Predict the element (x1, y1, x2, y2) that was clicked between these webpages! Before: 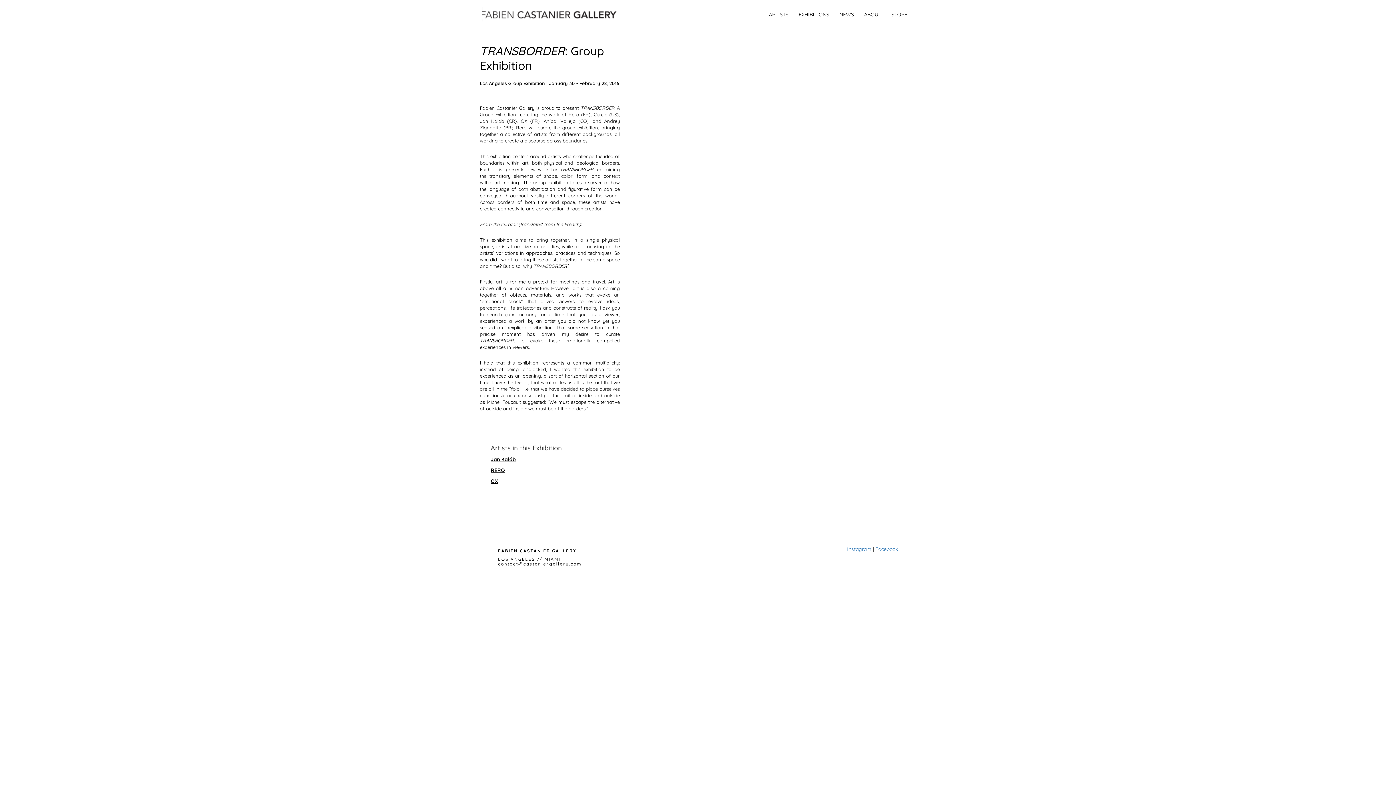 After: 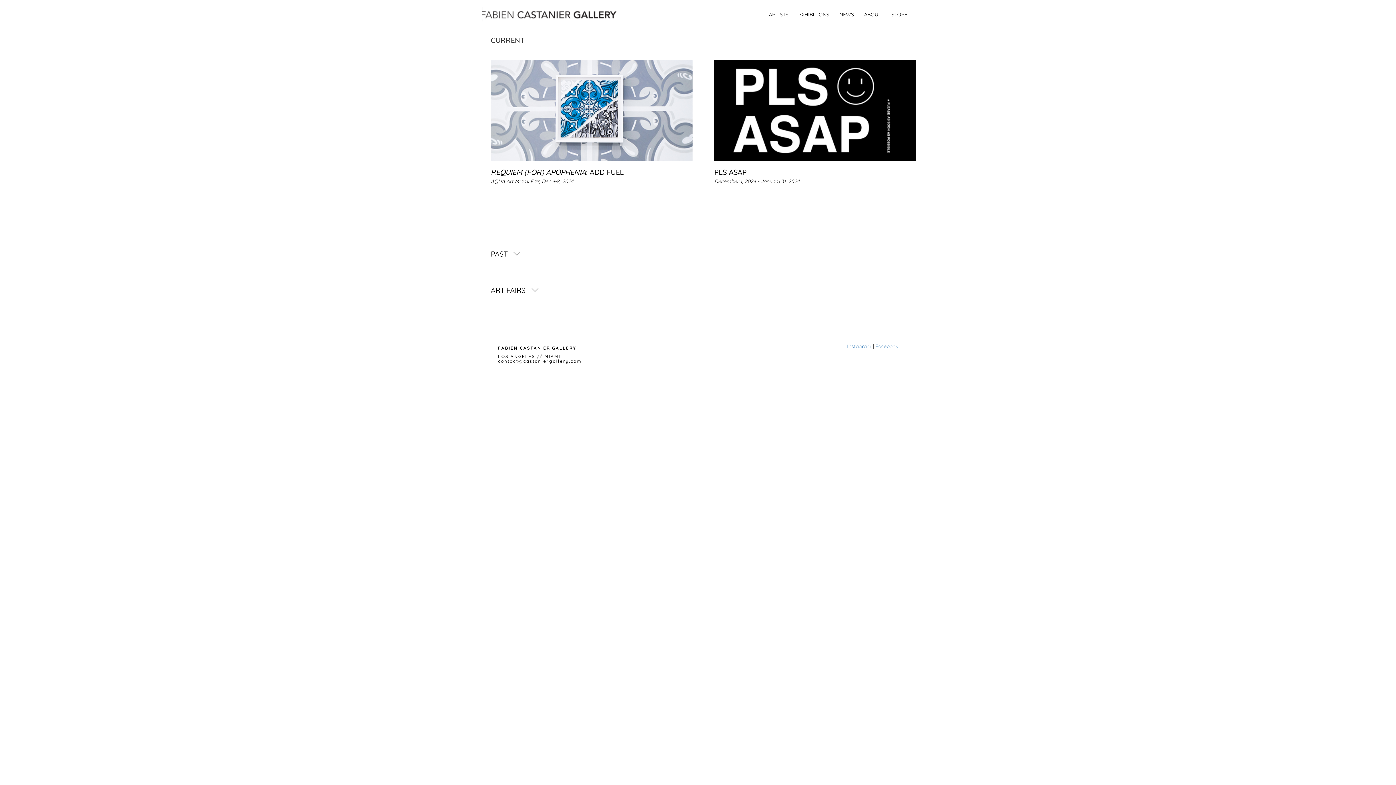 Action: bbox: (798, 11, 829, 17) label: EXHIBITIONS